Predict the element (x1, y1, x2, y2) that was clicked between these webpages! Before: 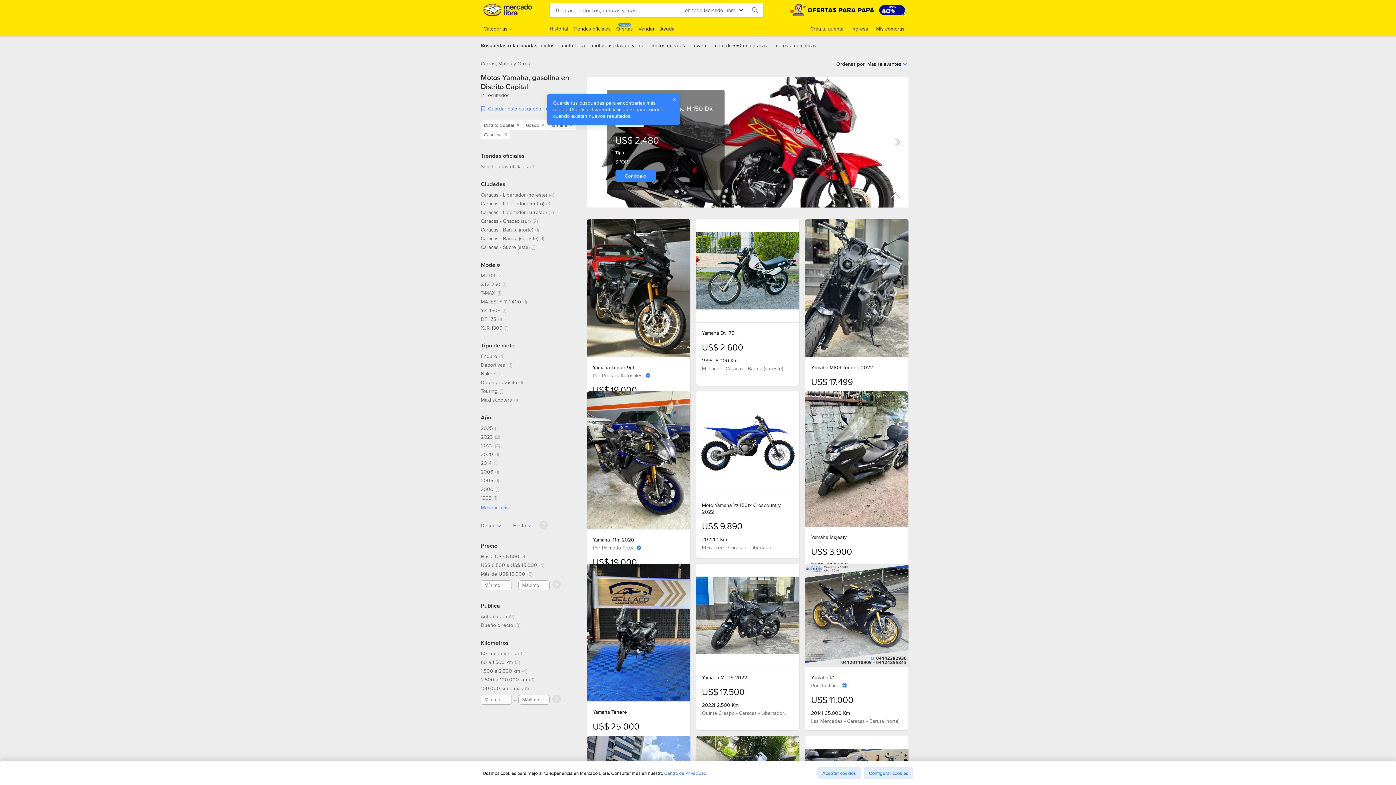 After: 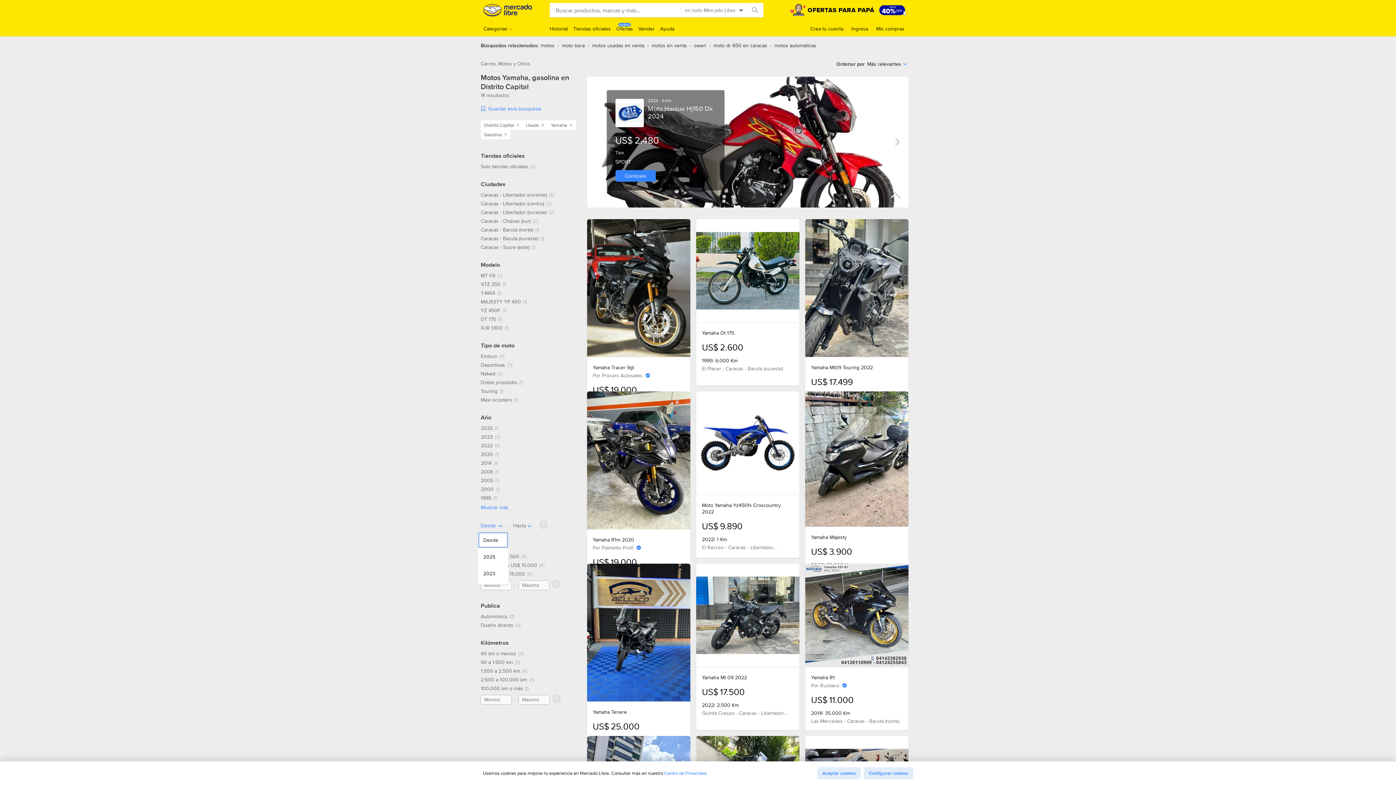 Action: bbox: (480, 520, 506, 531) label: Desde